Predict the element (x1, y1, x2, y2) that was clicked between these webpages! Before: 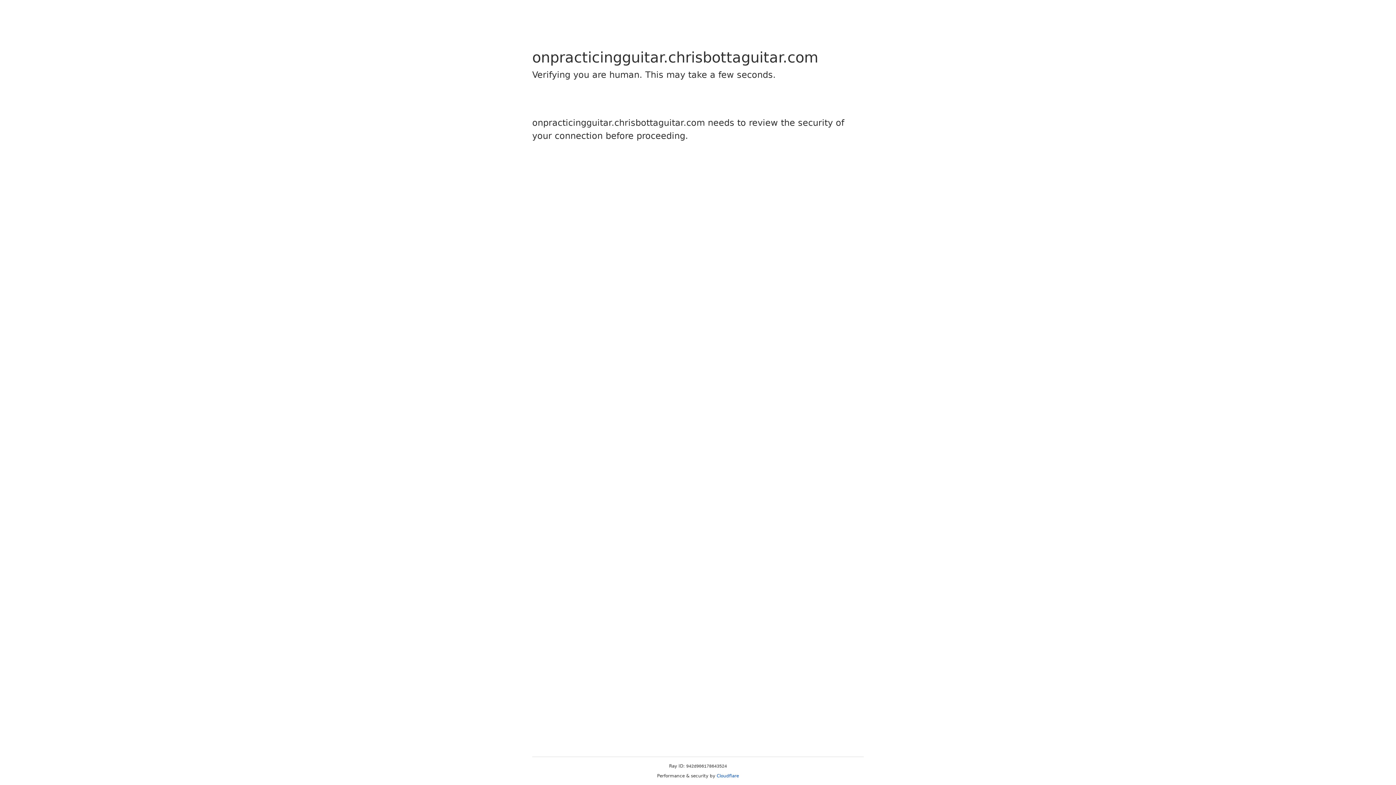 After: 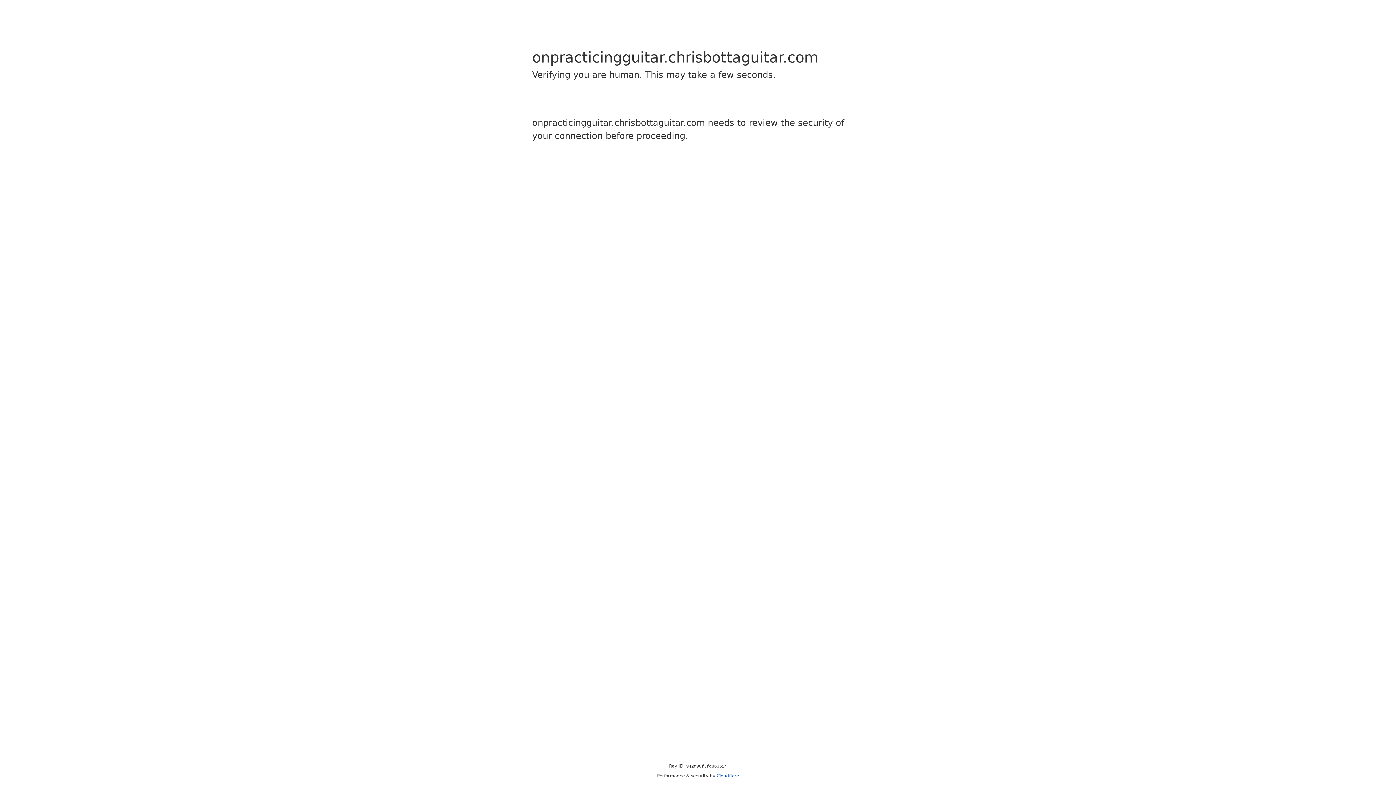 Action: label: Cloudflare bbox: (716, 773, 739, 778)